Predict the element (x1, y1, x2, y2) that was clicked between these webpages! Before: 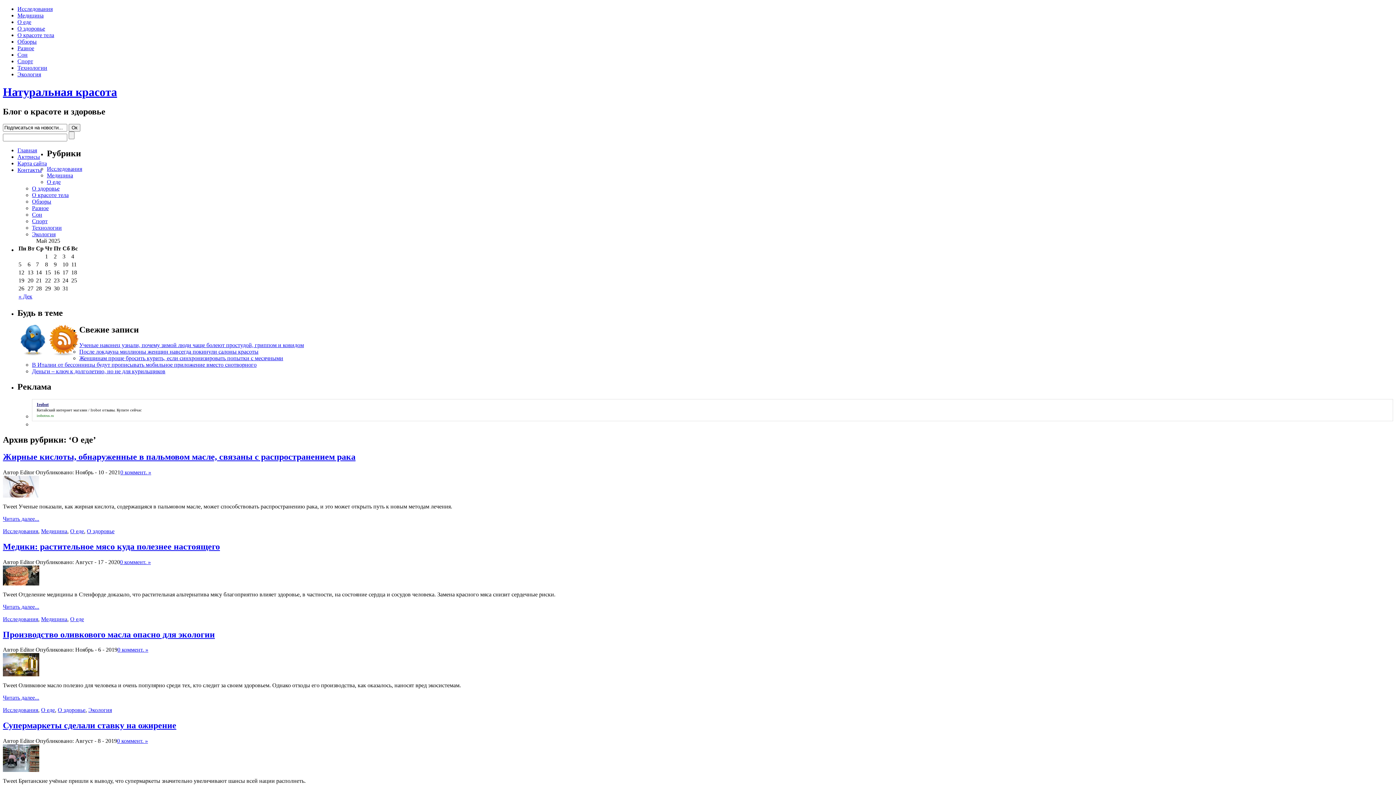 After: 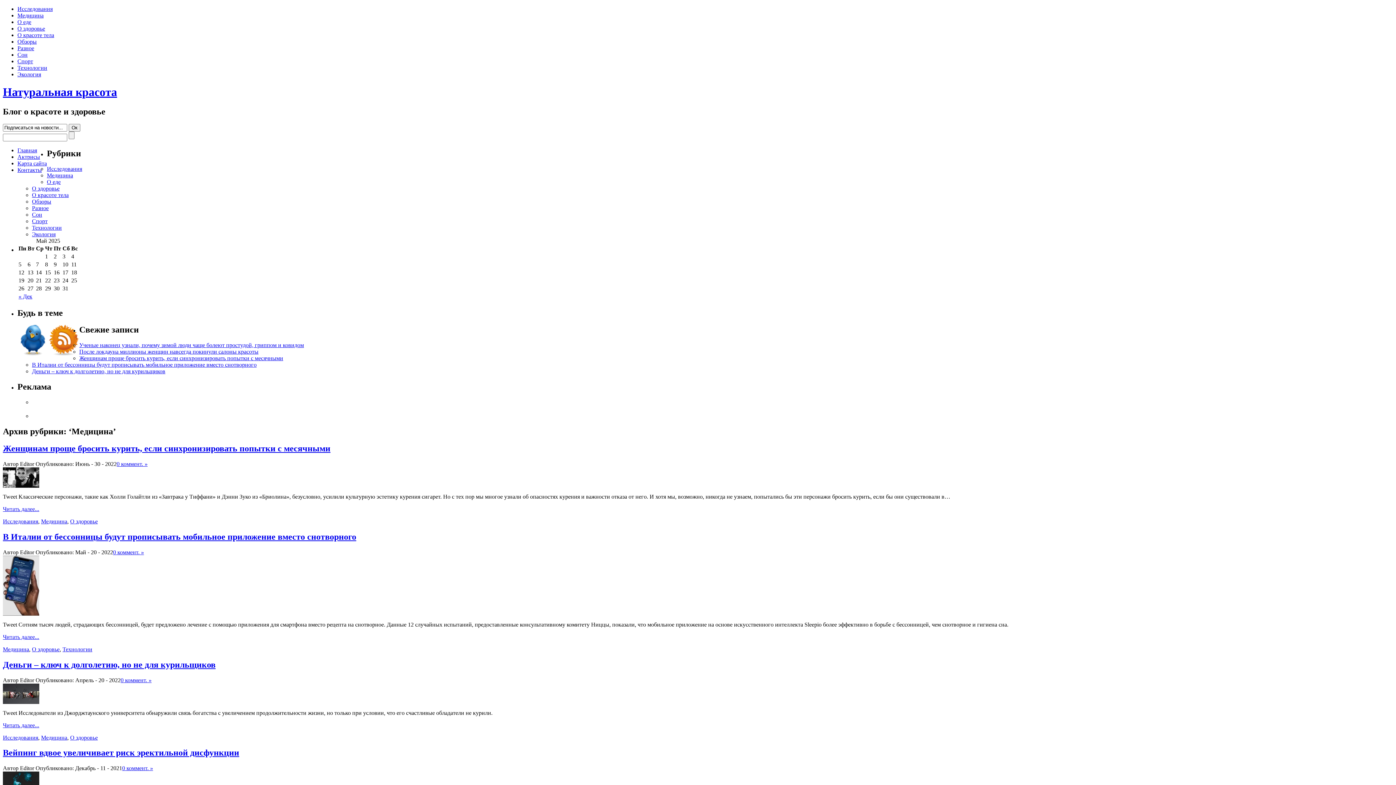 Action: label: Медицина bbox: (17, 12, 43, 18)